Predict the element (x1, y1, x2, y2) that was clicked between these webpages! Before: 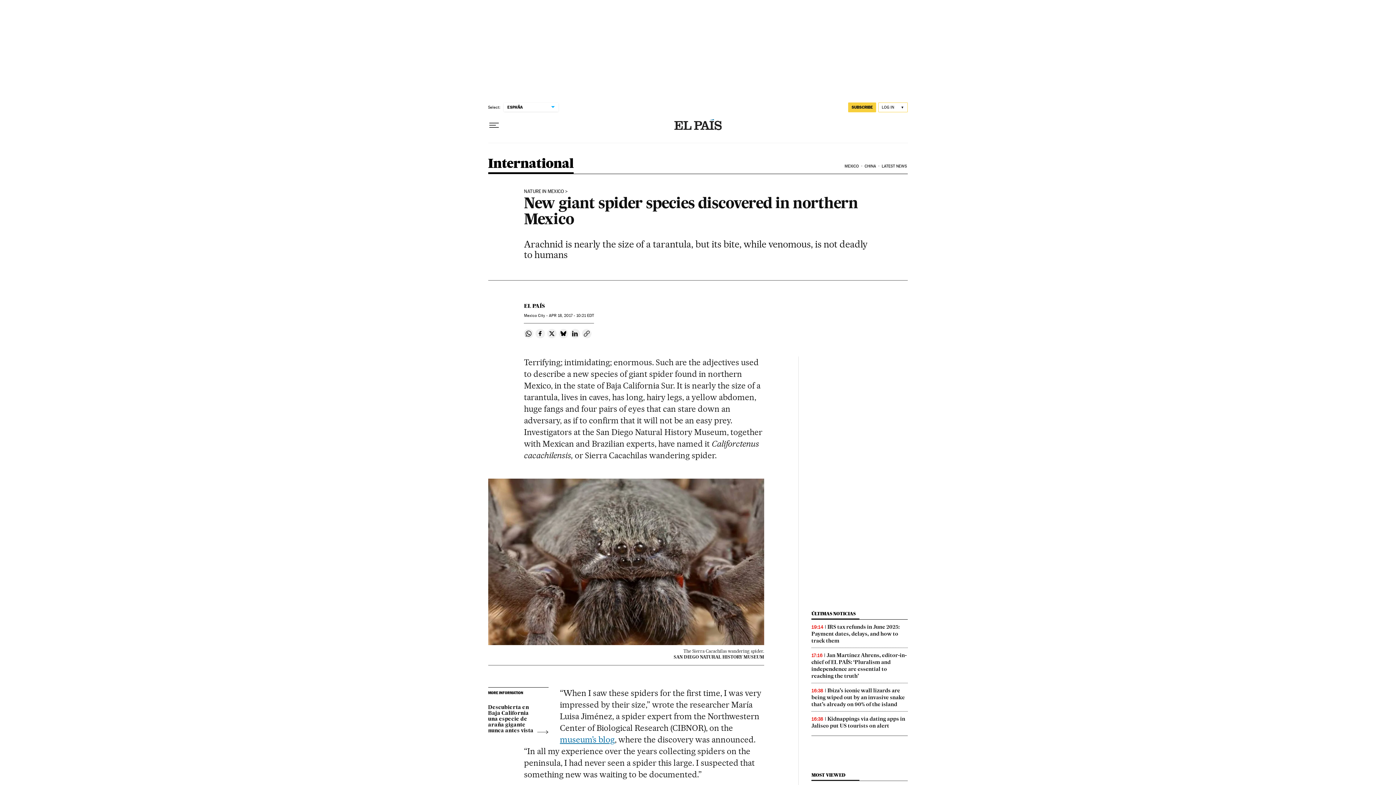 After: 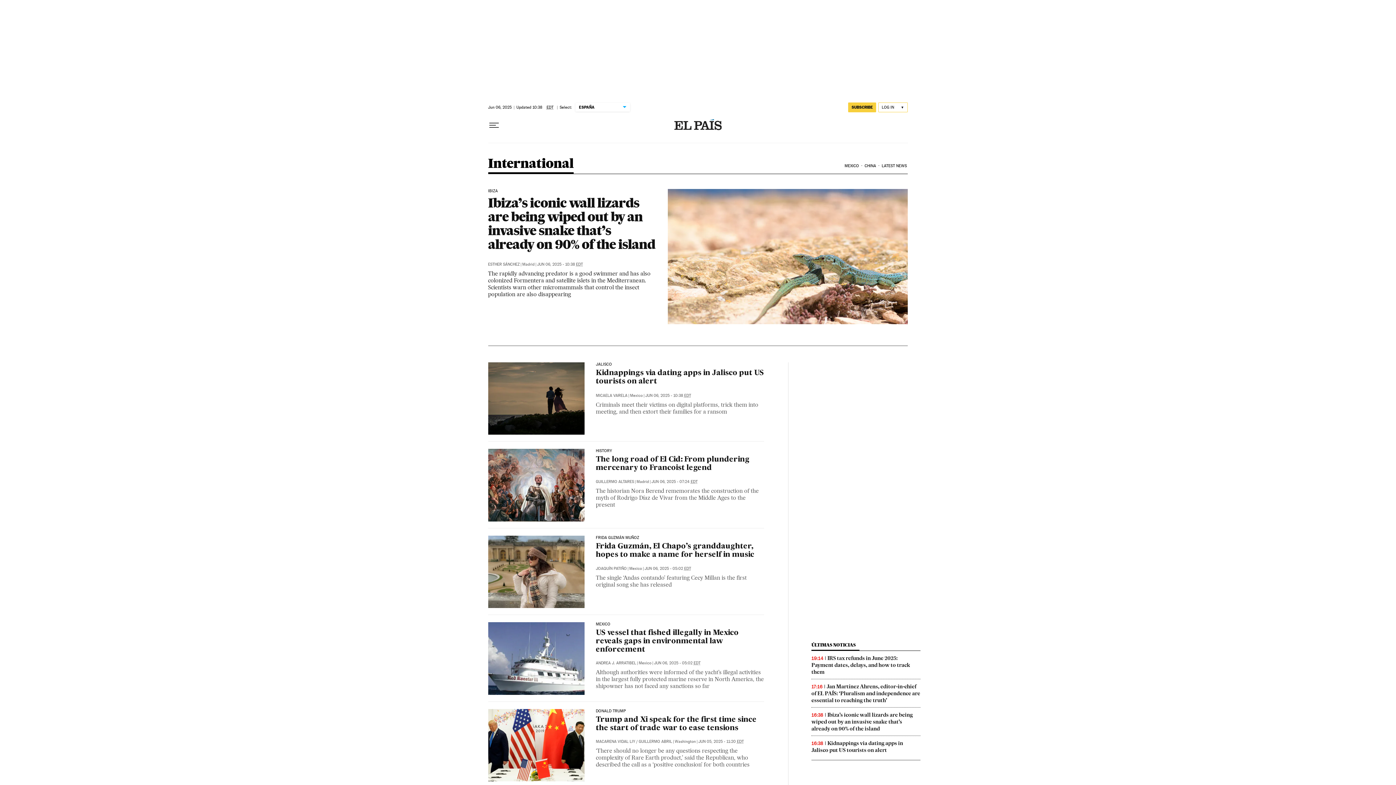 Action: label: NATURE IN MEXICO bbox: (524, 188, 567, 194)